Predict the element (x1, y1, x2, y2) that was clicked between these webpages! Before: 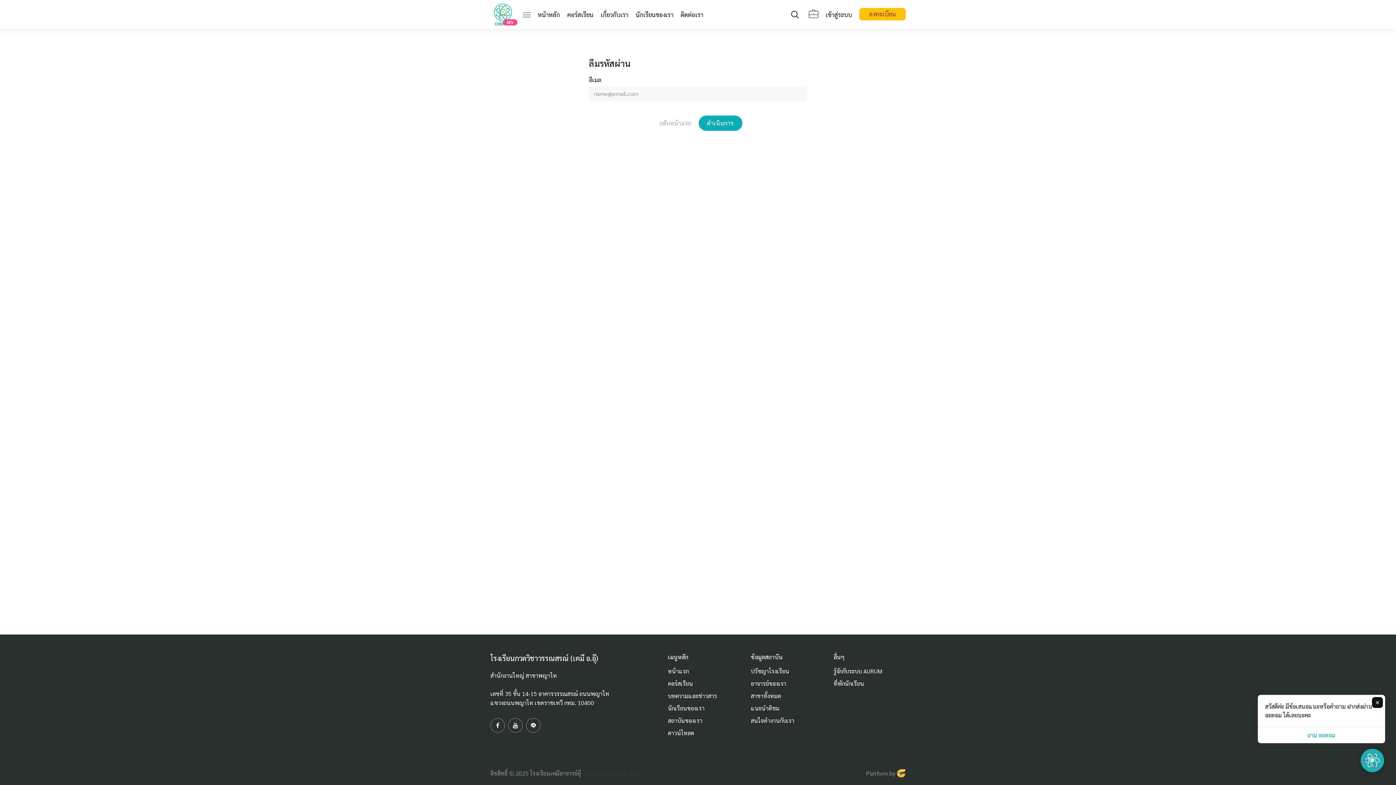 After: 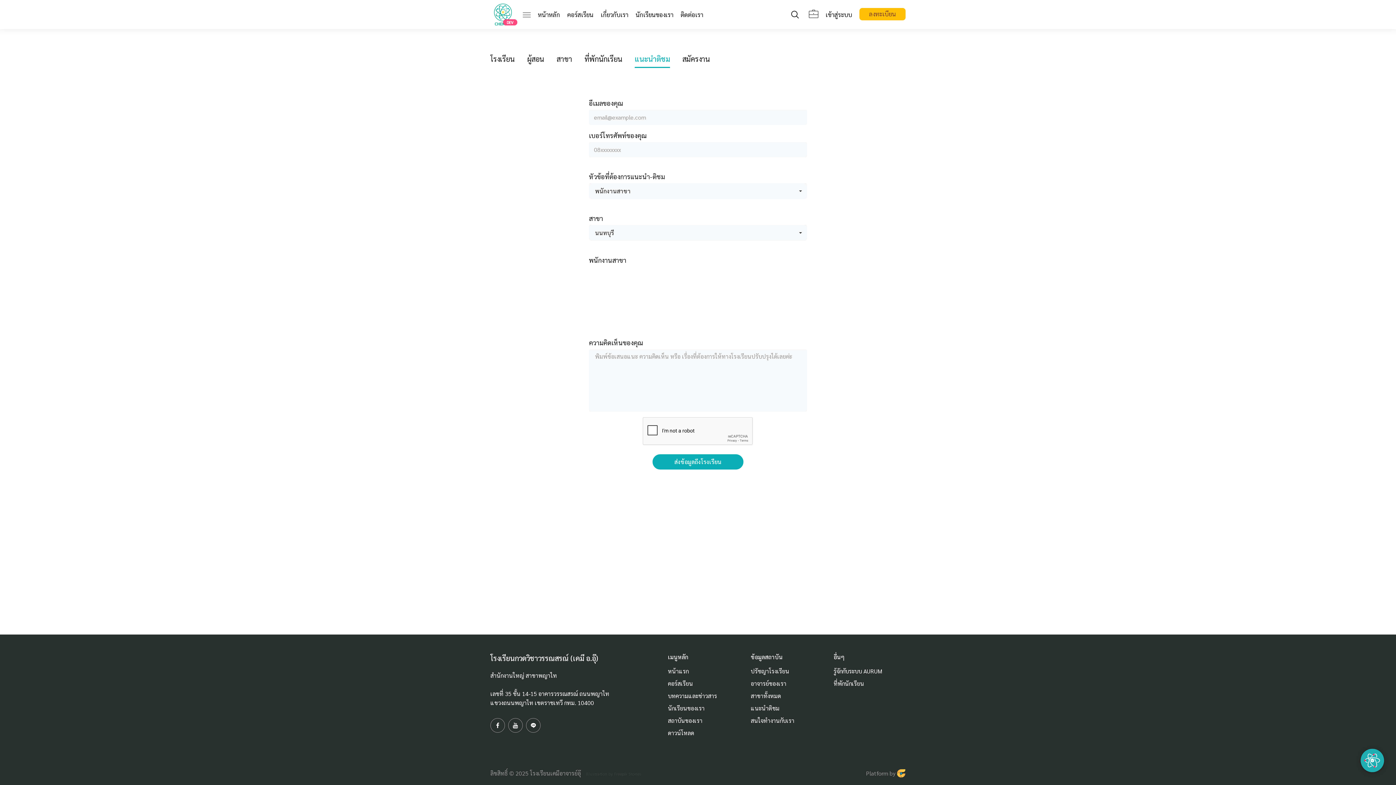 Action: bbox: (750, 704, 822, 713) label: แนะนำติชม